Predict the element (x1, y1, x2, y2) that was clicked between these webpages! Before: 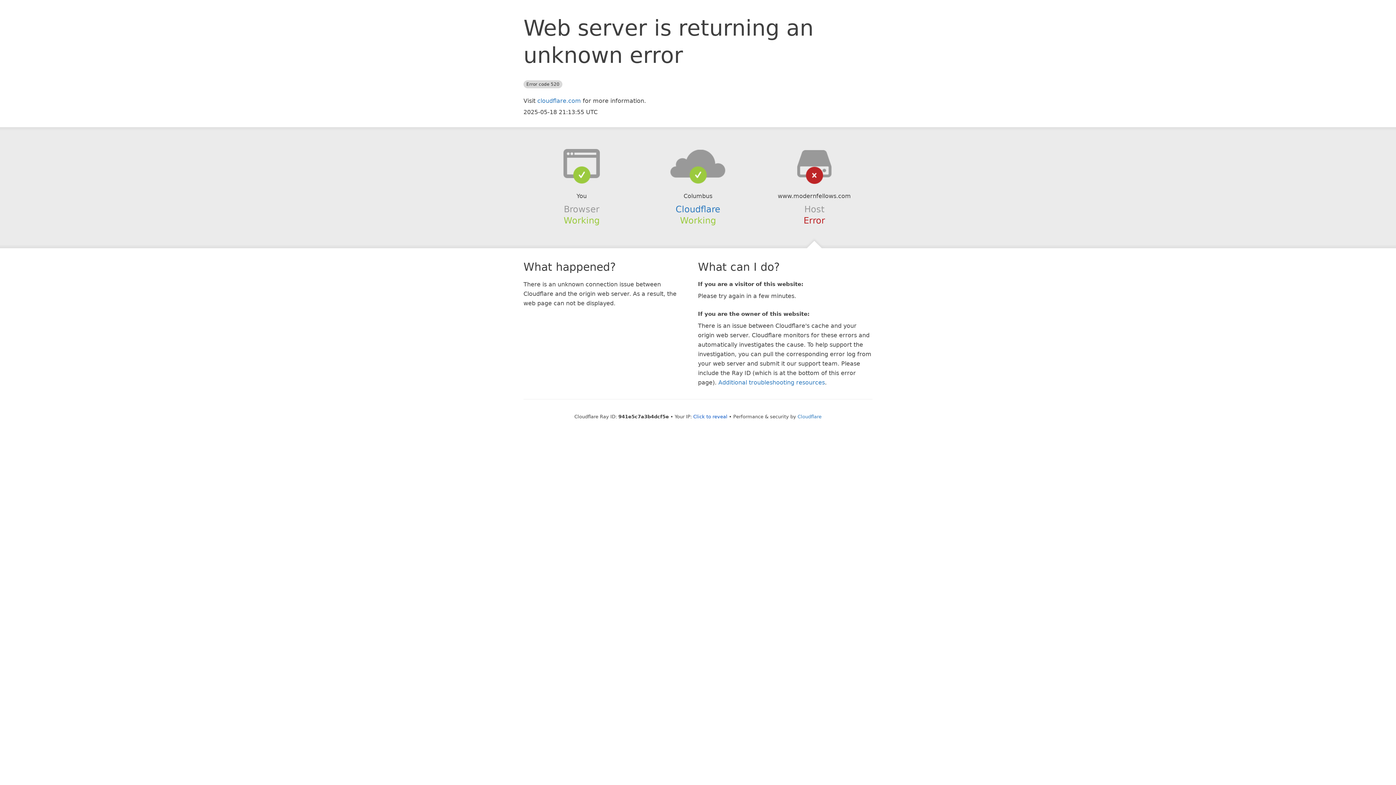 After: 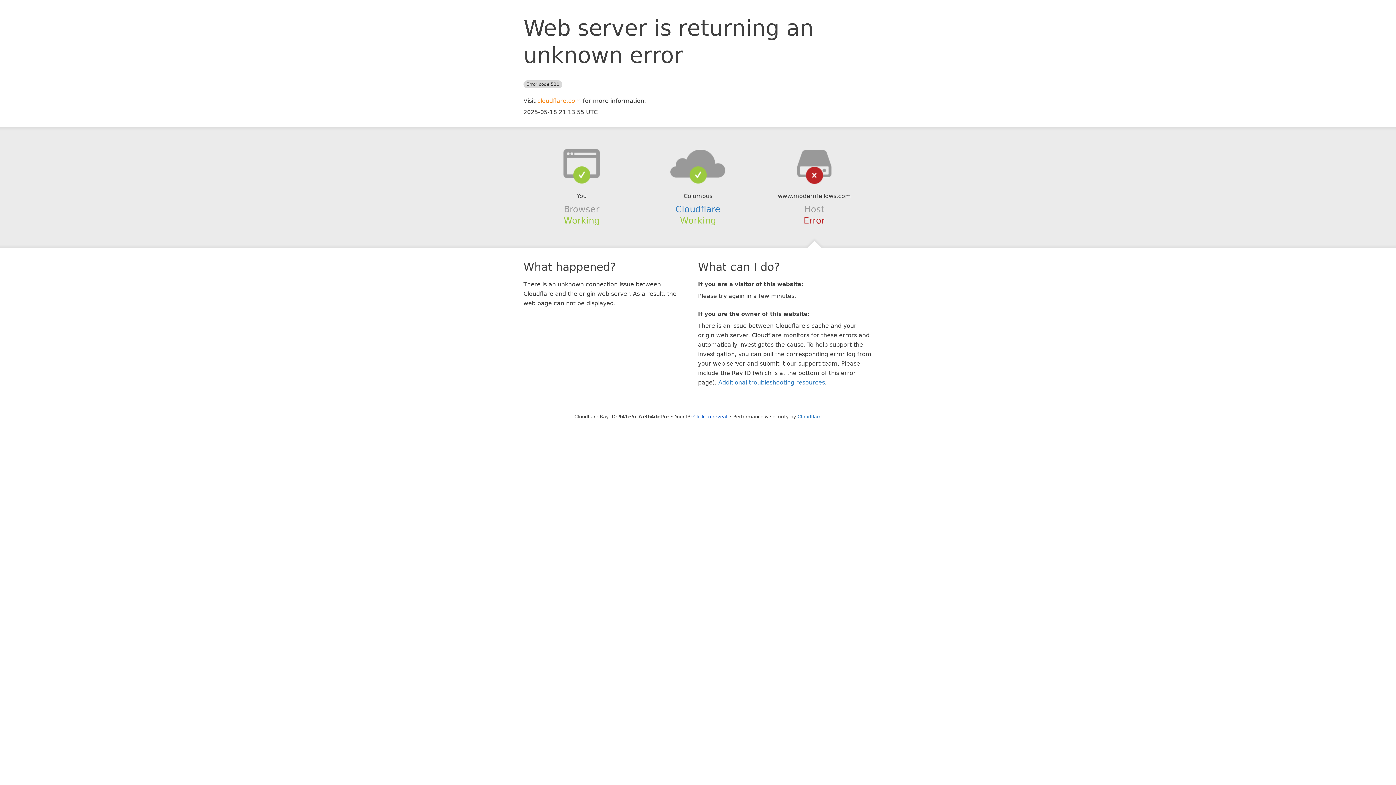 Action: bbox: (537, 97, 581, 104) label: cloudflare.com